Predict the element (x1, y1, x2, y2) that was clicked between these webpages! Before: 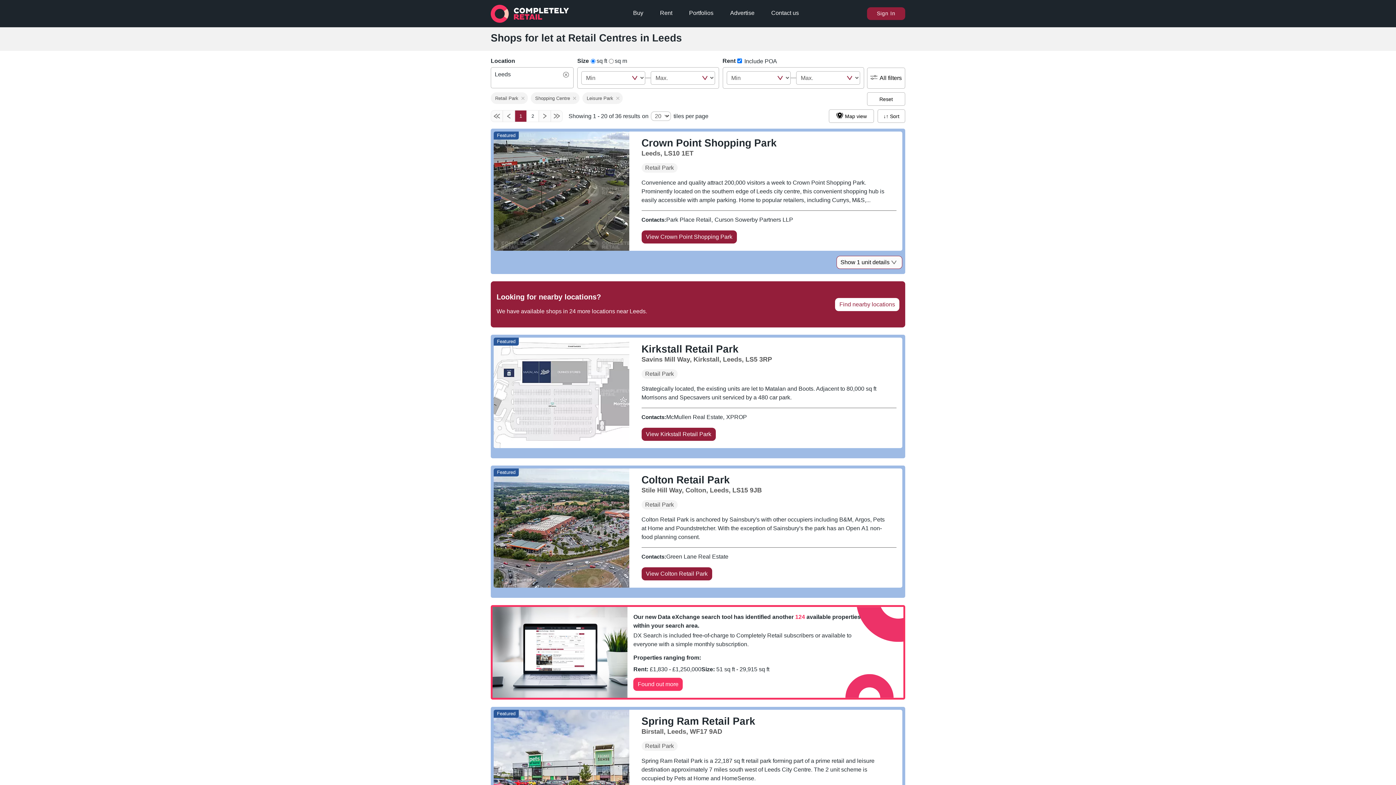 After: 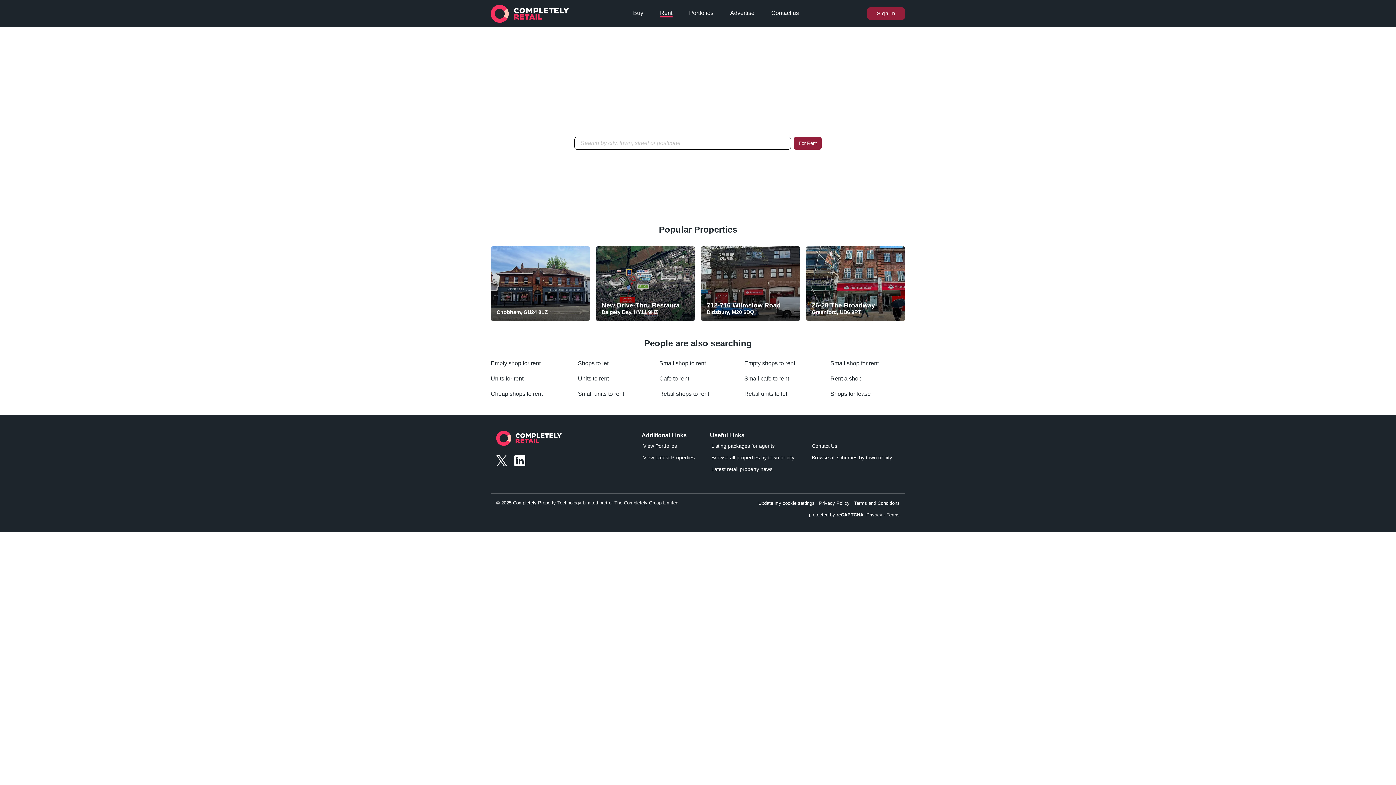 Action: bbox: (660, 9, 672, 17) label: Rent